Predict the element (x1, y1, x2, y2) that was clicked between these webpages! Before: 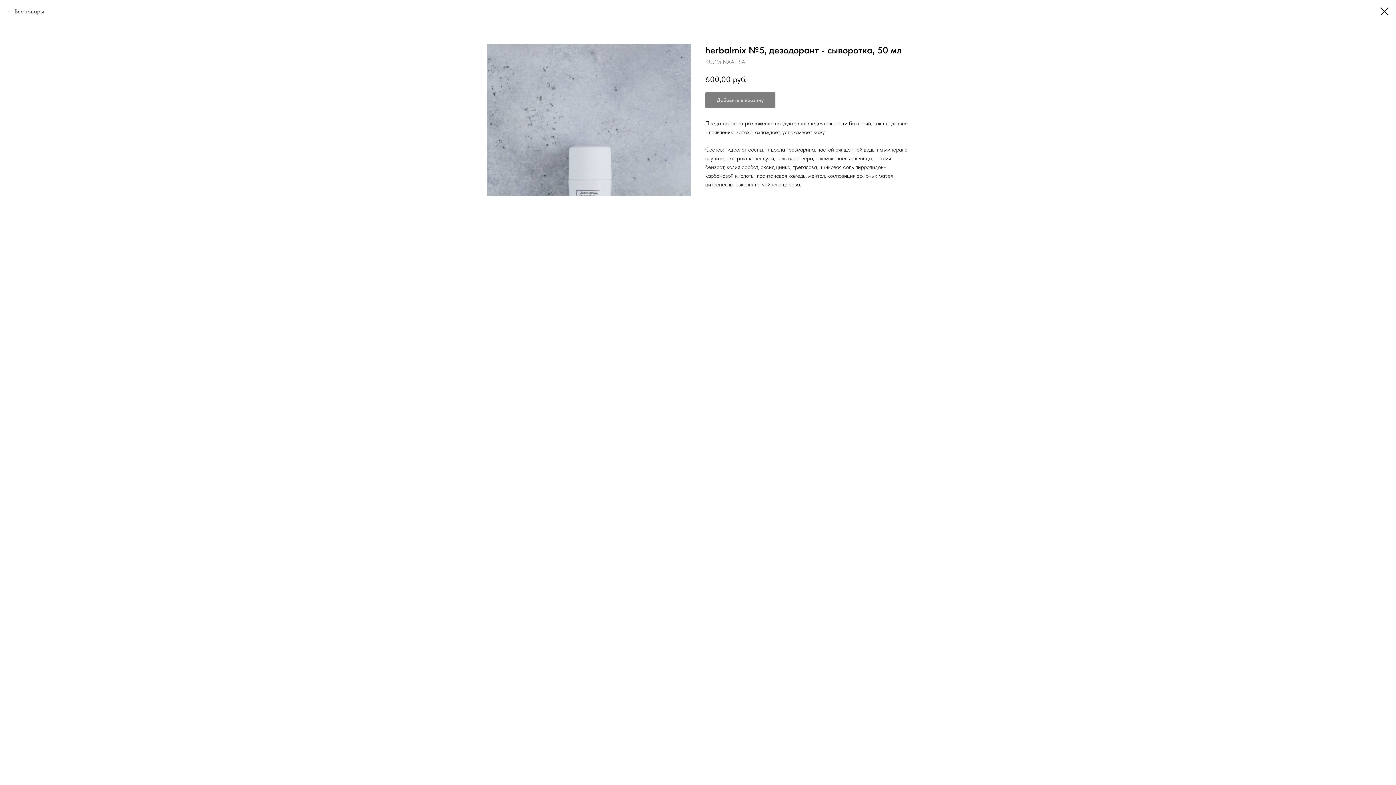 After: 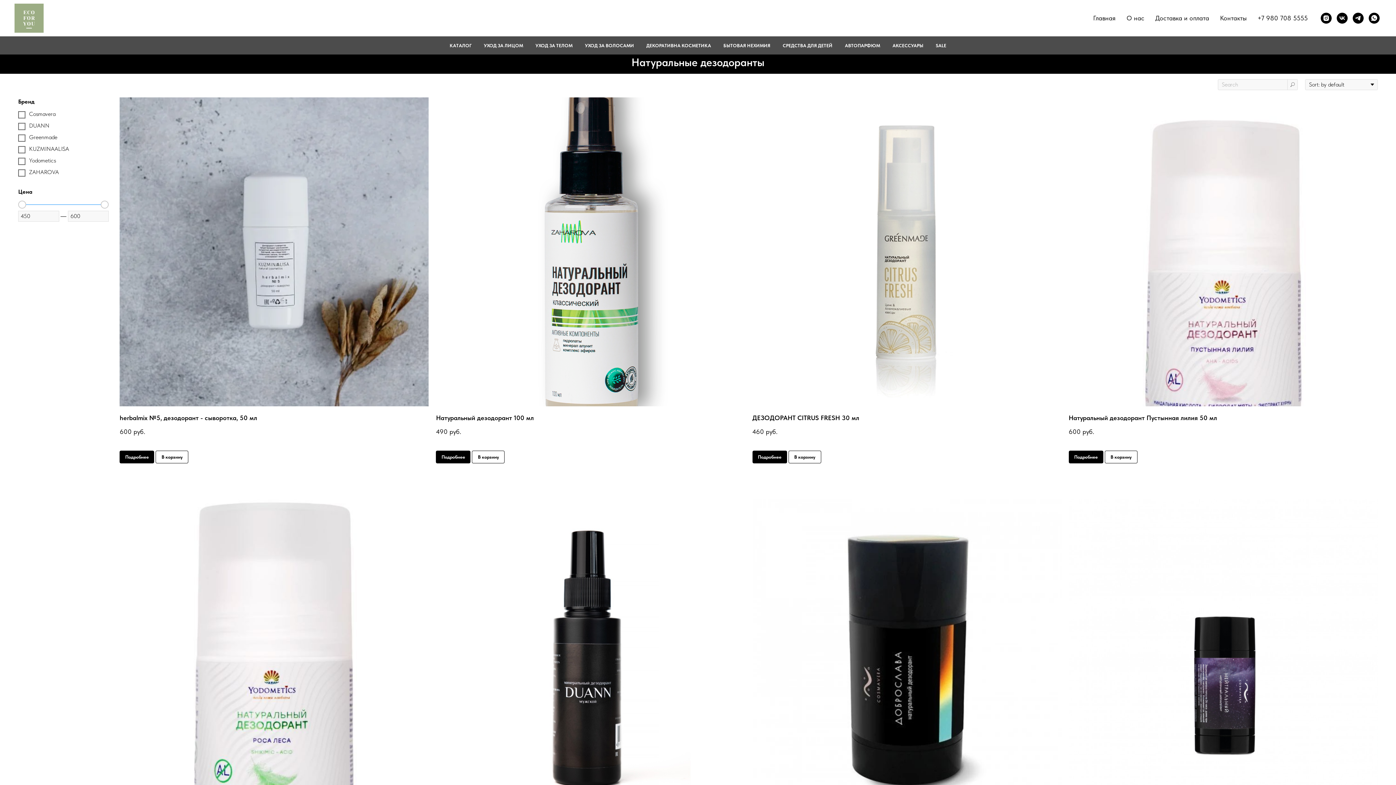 Action: bbox: (7, 7, 44, 16) label: Все товары